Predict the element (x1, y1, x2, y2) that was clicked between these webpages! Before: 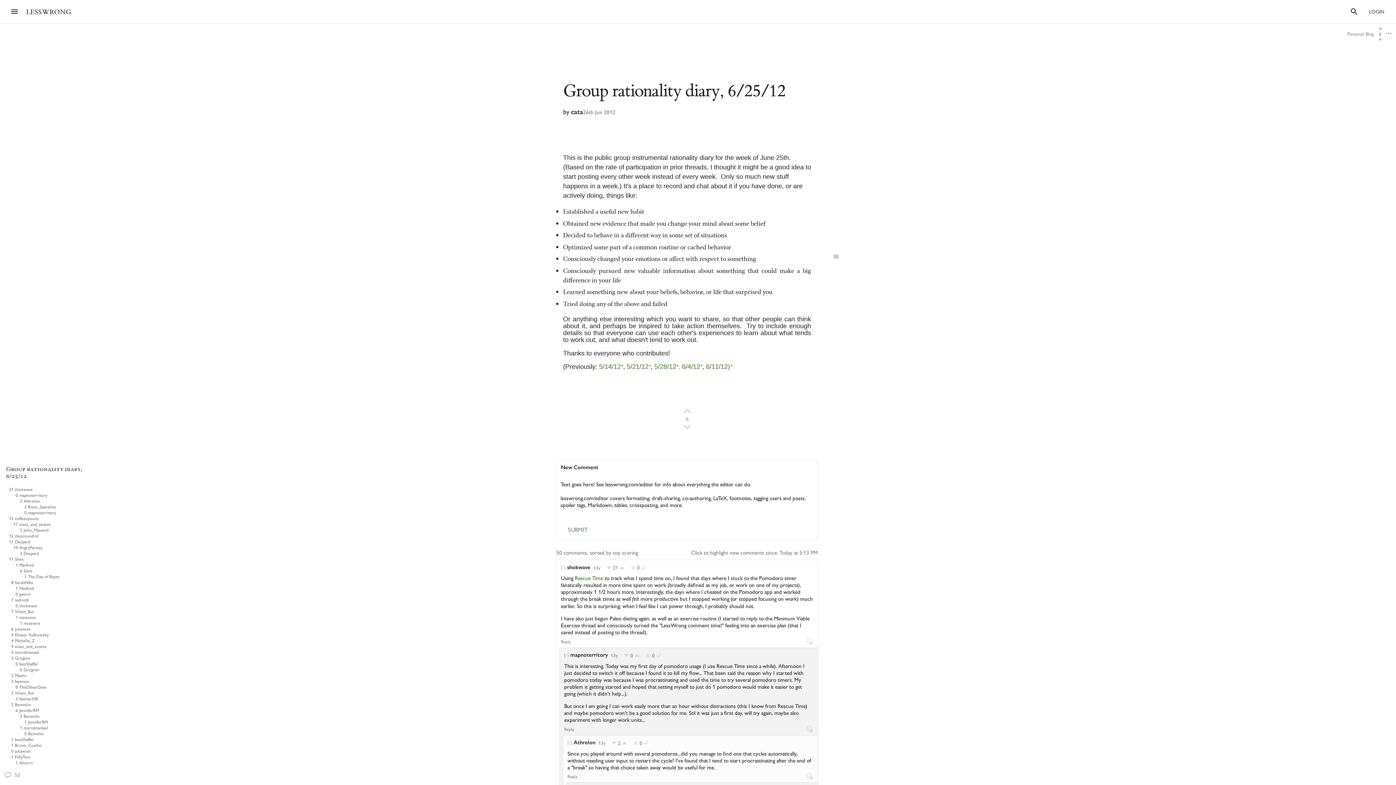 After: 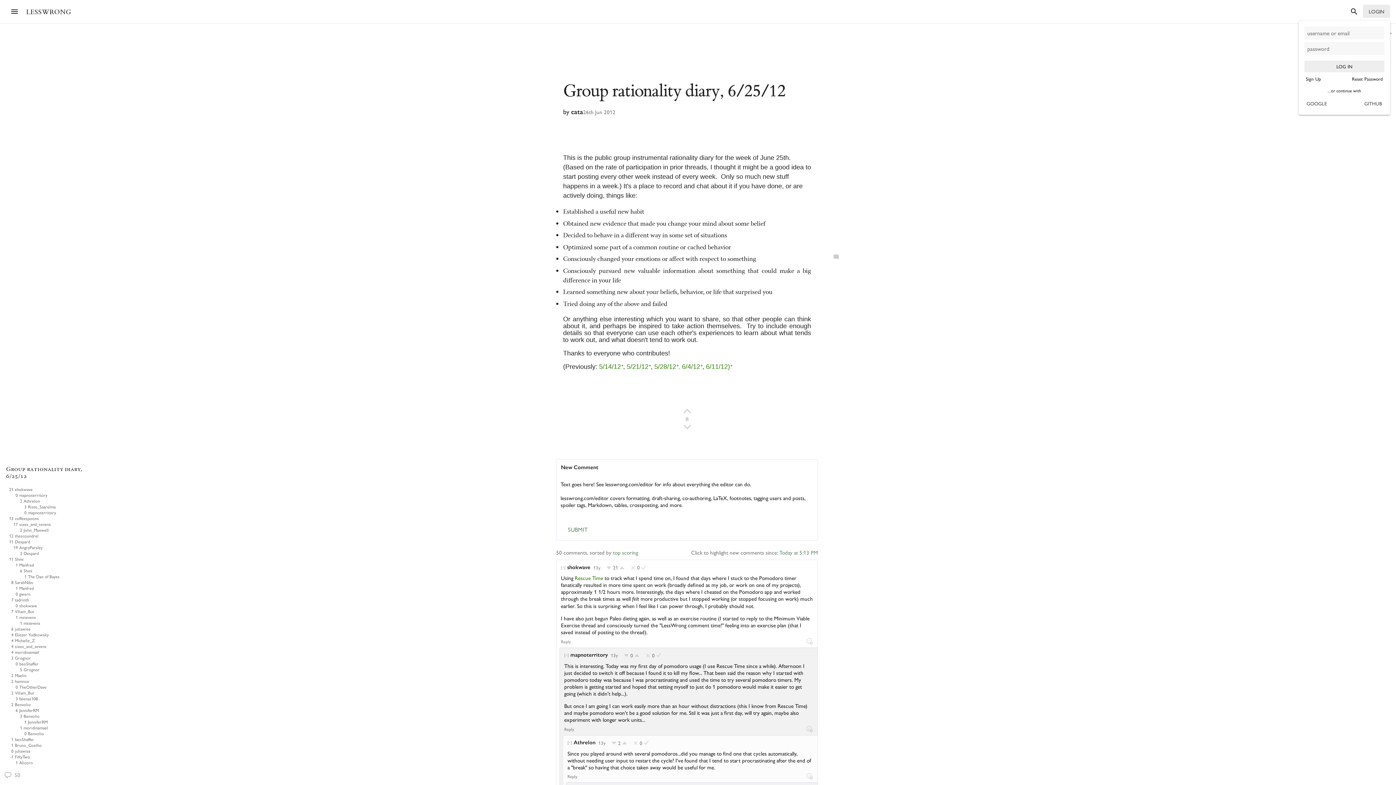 Action: bbox: (1363, 4, 1390, 17) label: LOGIN